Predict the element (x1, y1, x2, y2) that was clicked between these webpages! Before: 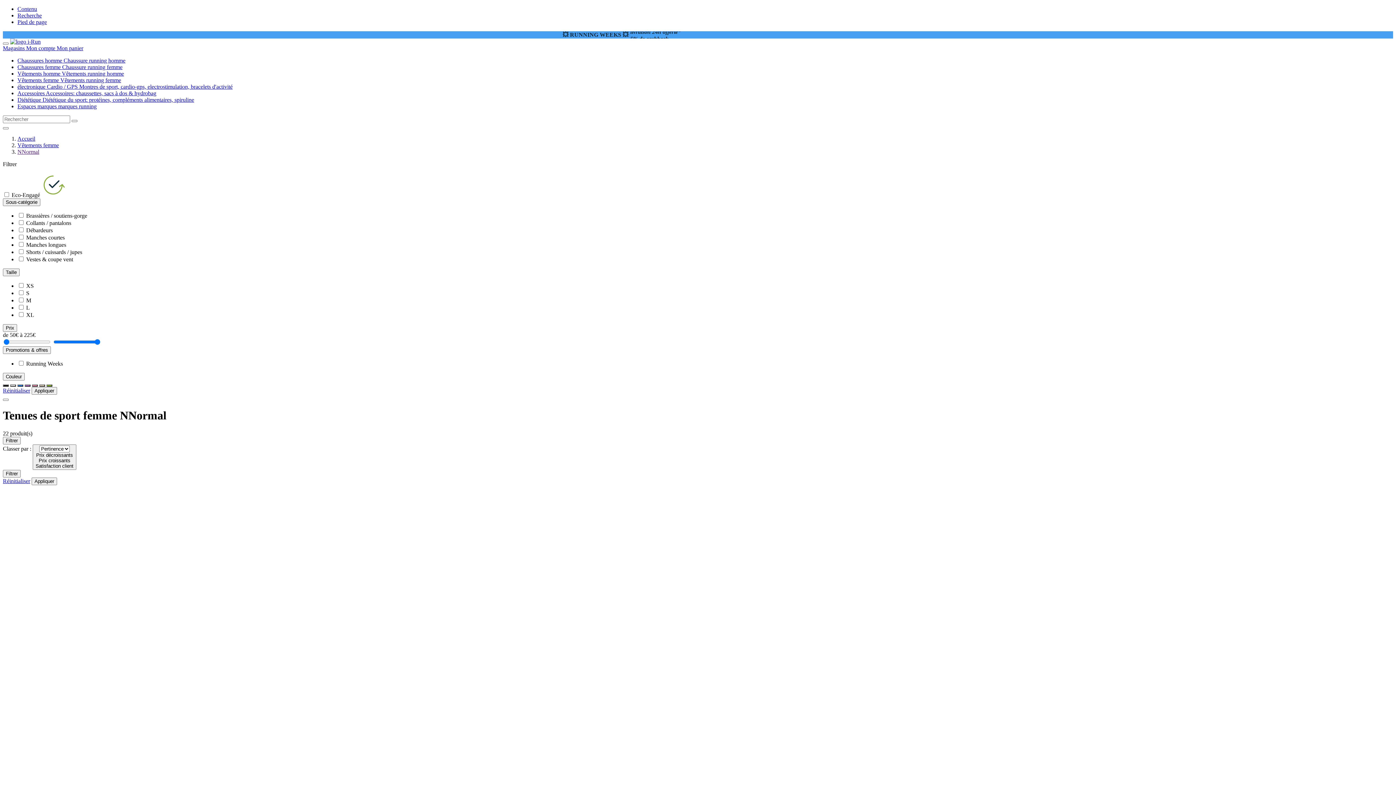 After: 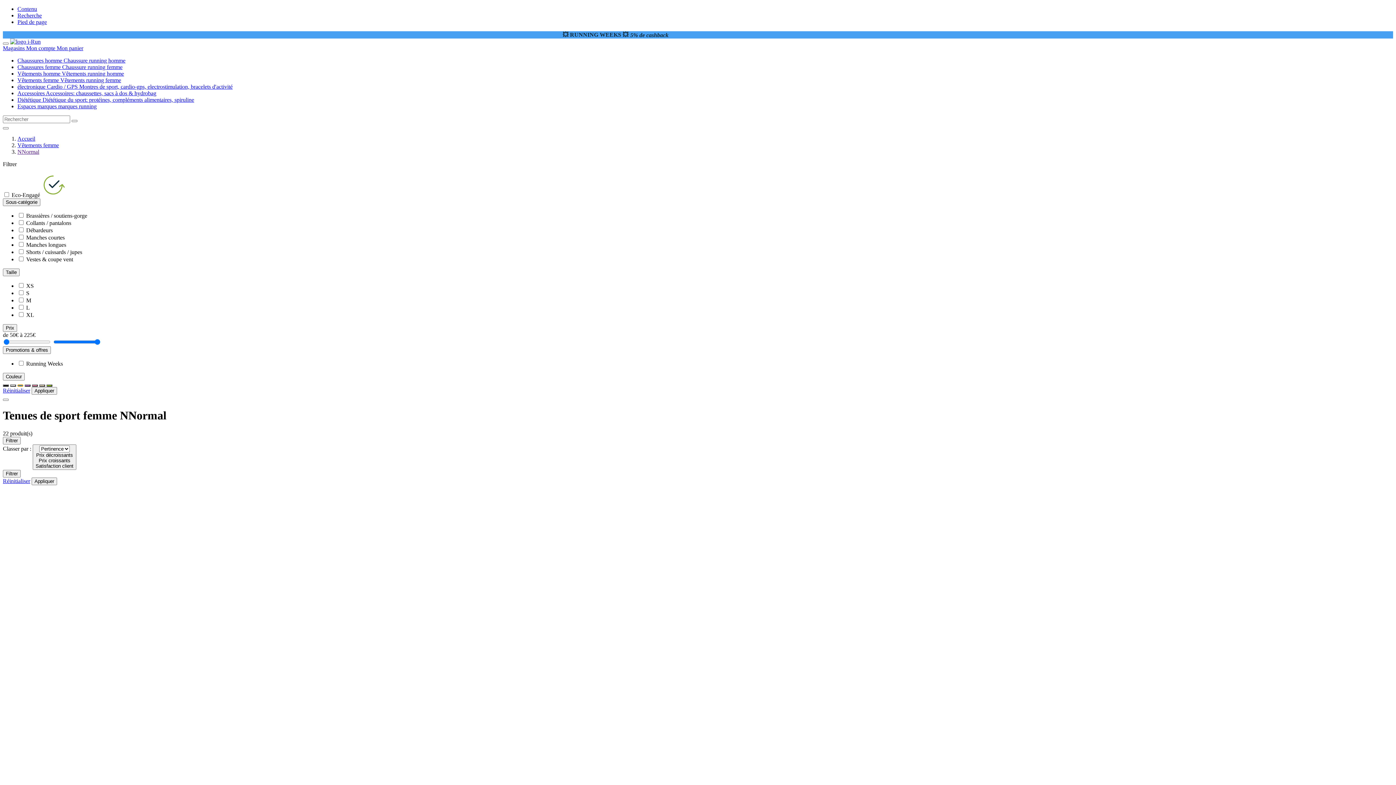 Action: bbox: (17, 384, 23, 386)